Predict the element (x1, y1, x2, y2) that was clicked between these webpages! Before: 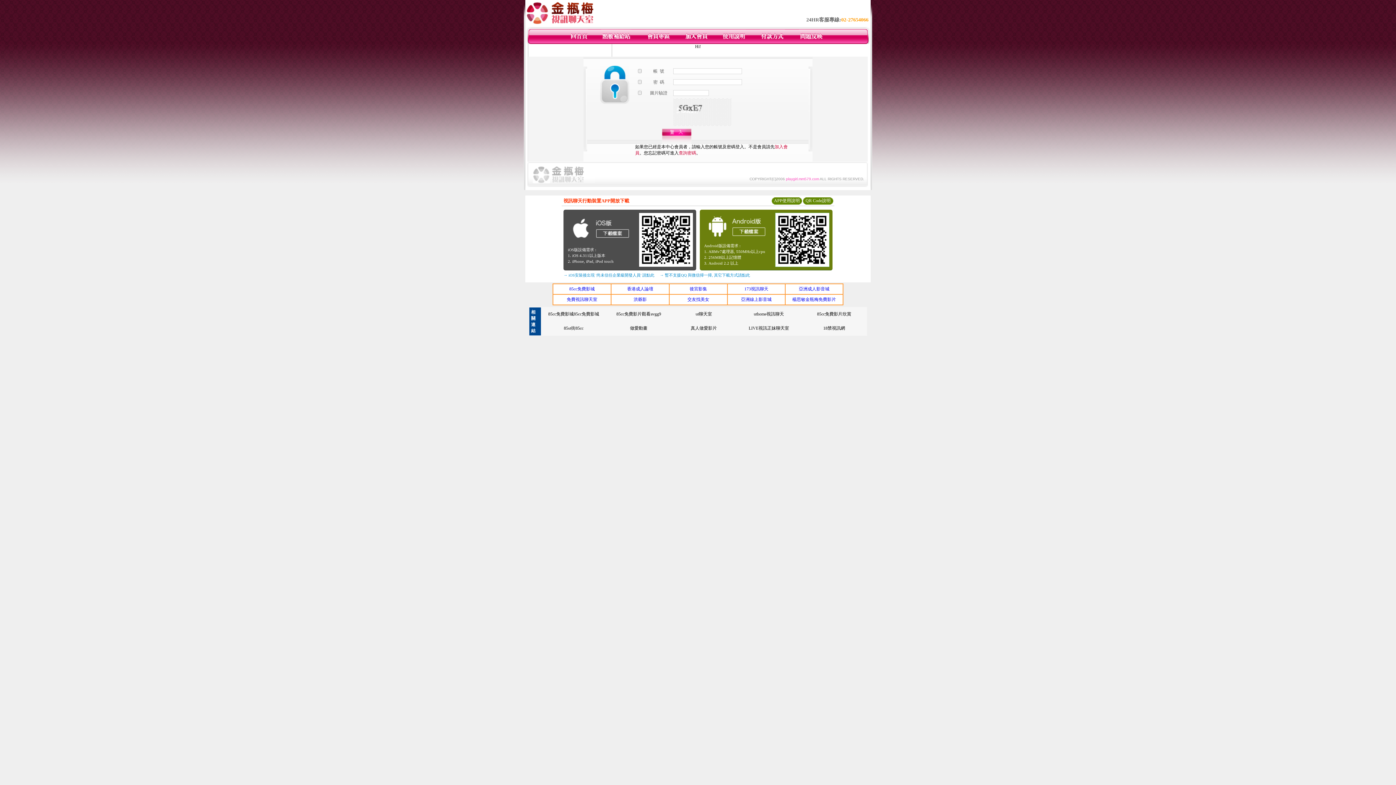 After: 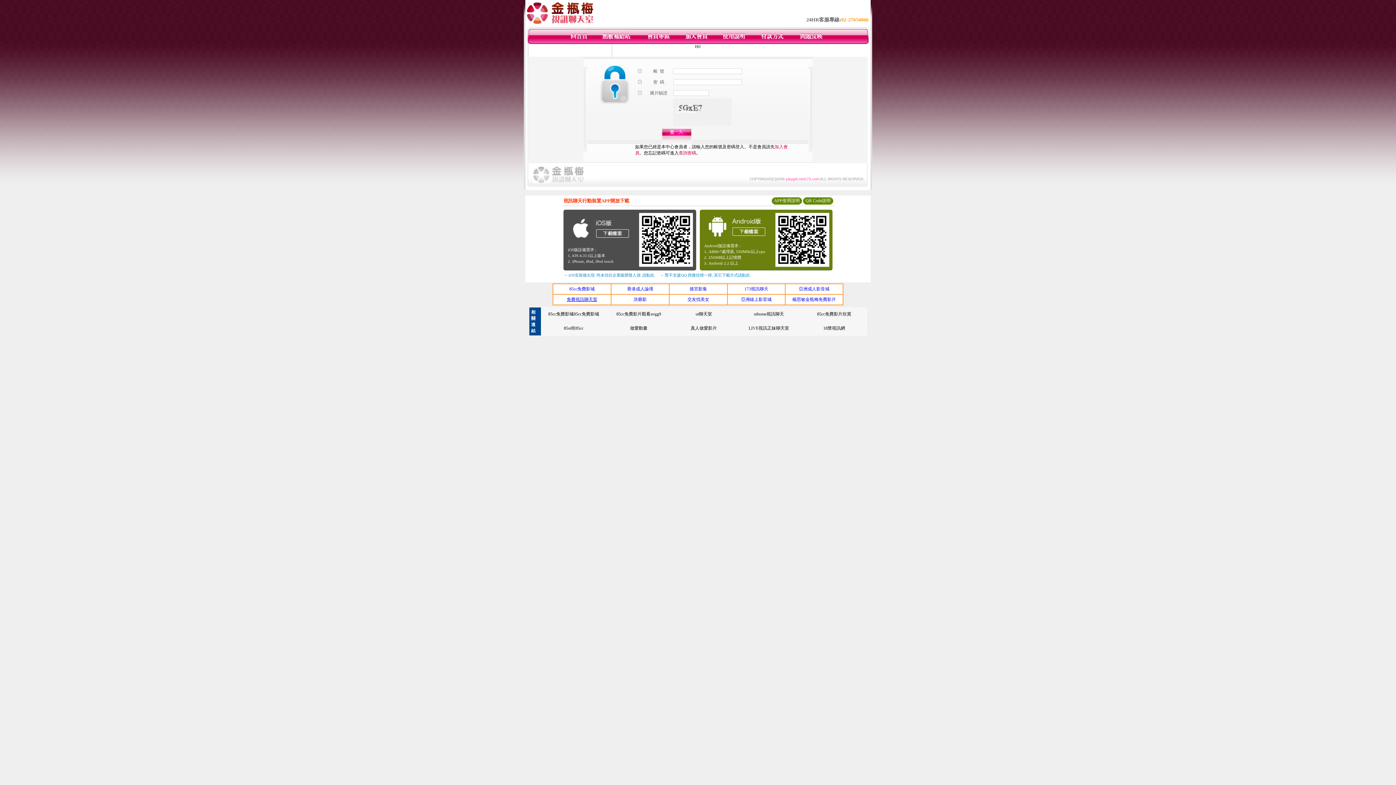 Action: label: 免費視訊聊天室 bbox: (566, 297, 597, 302)